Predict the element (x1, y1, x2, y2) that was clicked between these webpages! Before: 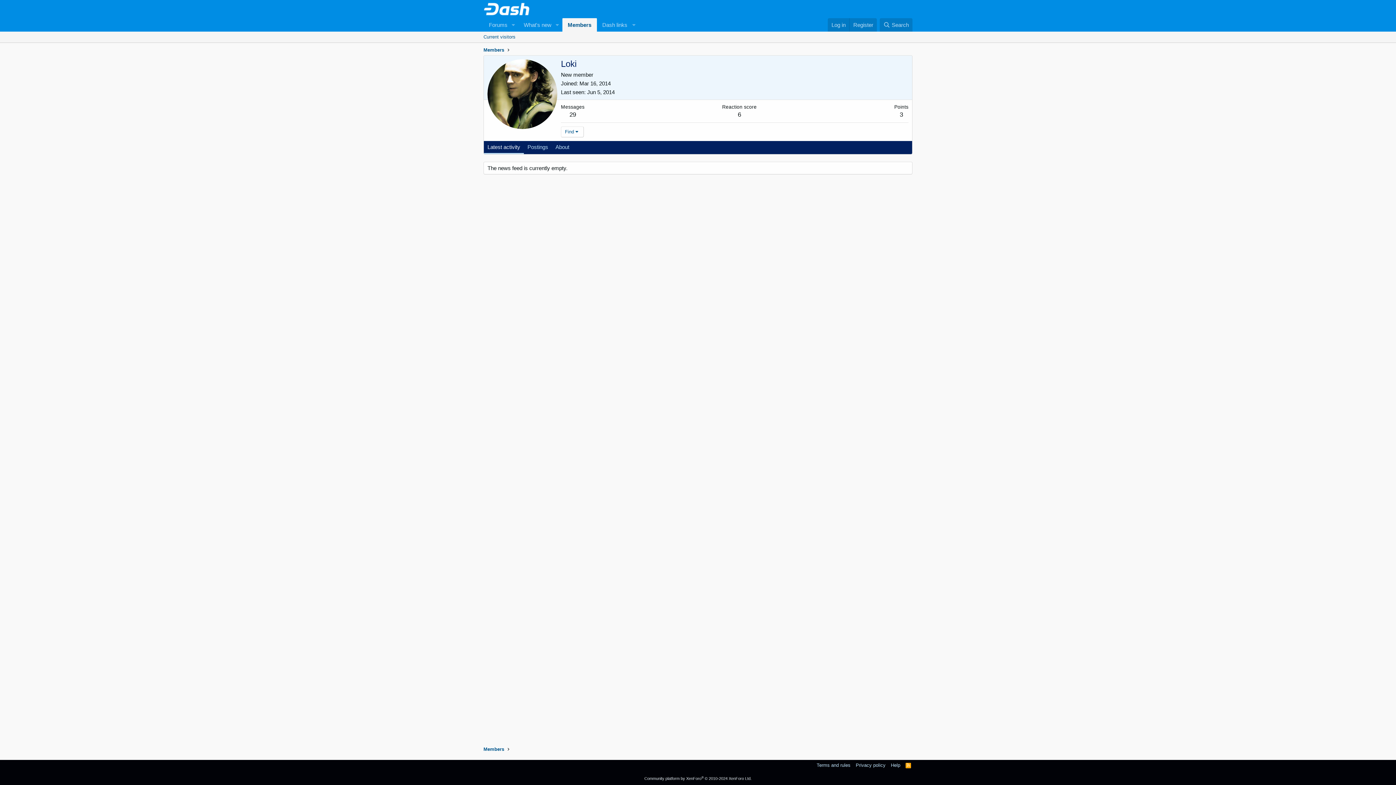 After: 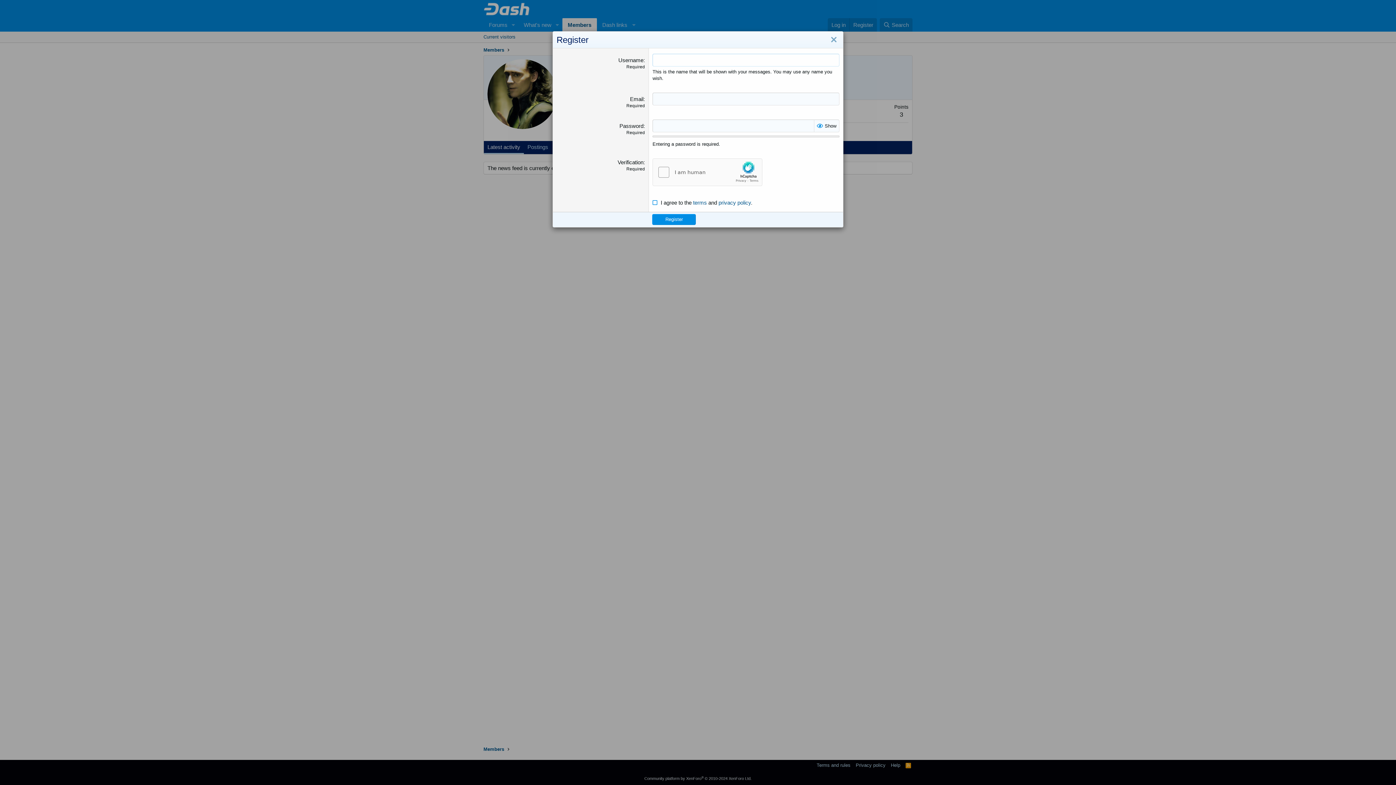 Action: label: Register bbox: (849, 18, 877, 31)